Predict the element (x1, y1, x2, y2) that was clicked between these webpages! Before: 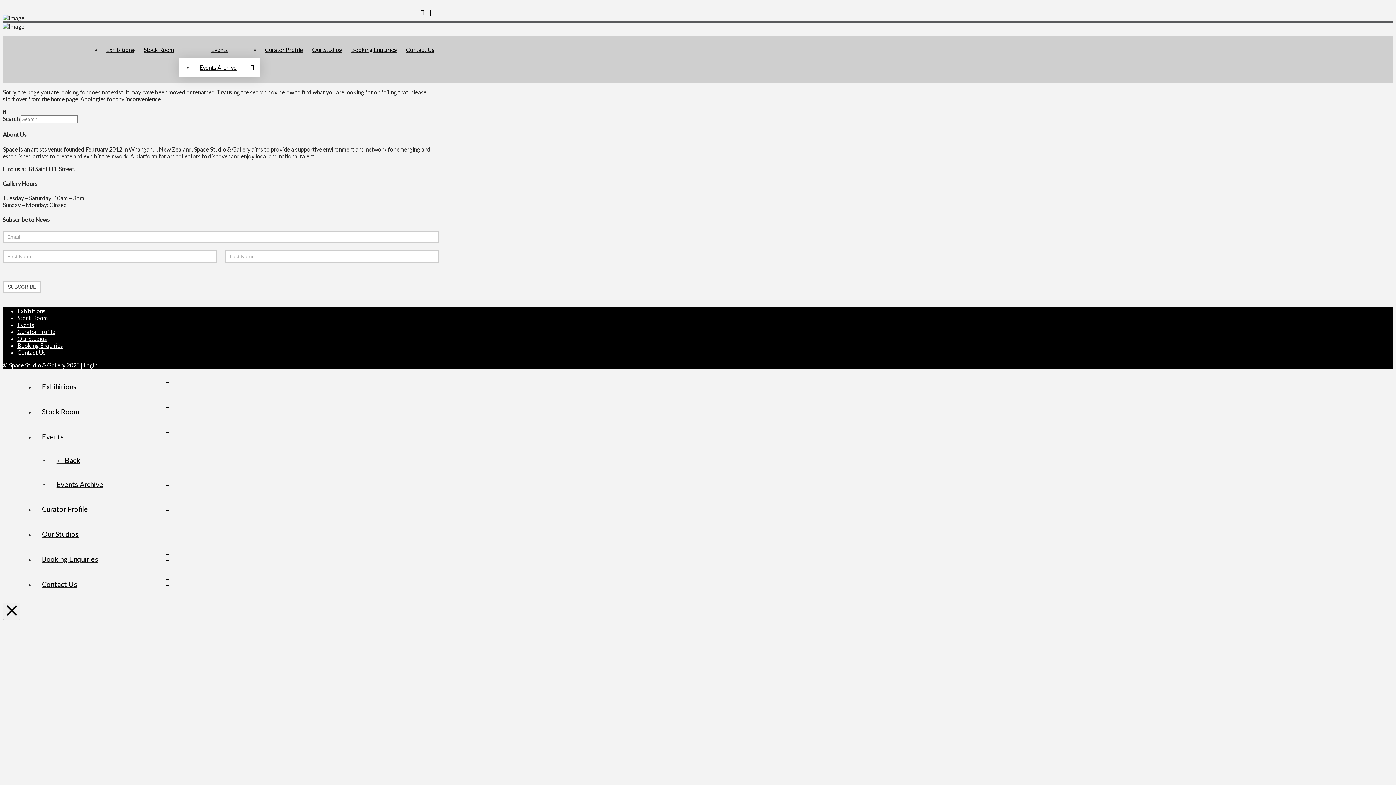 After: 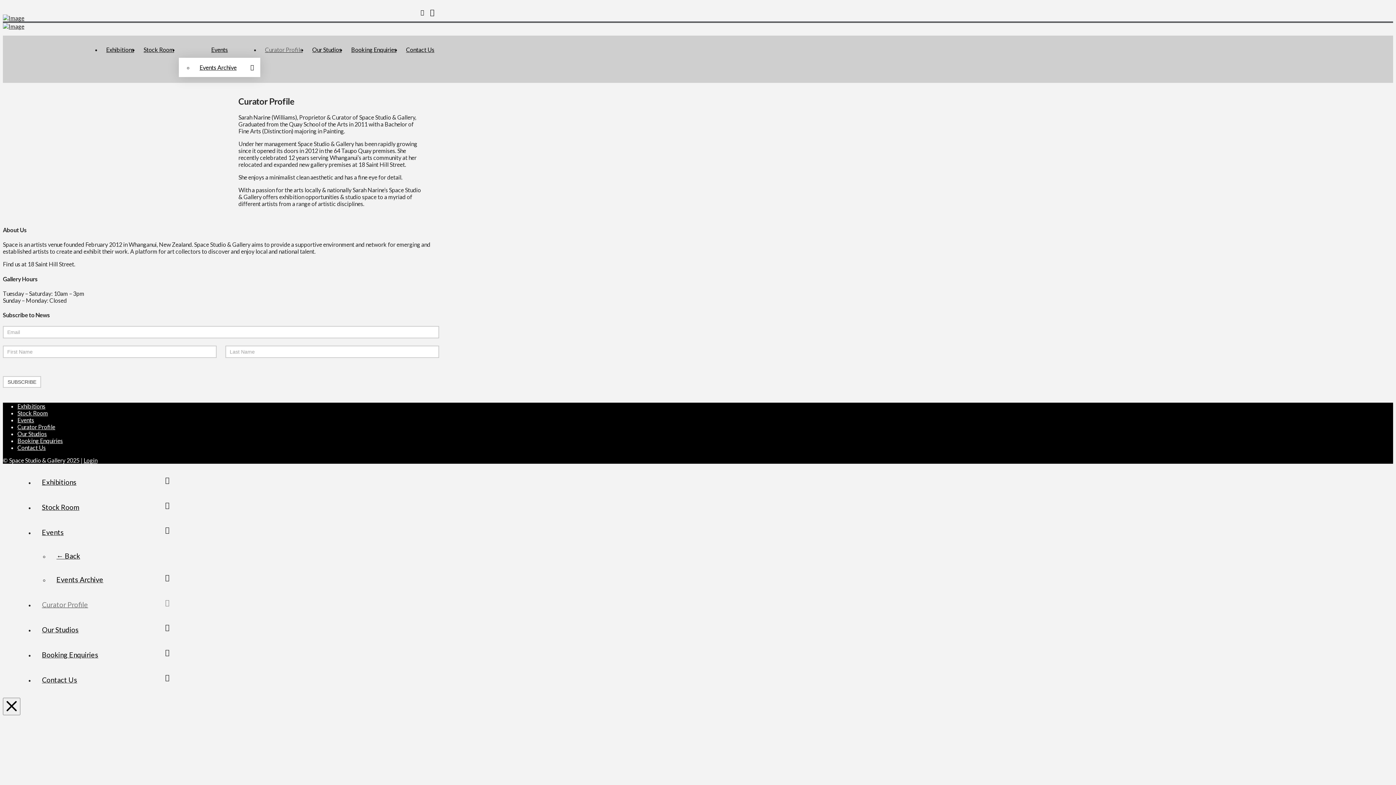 Action: label: Curator Profile bbox: (17, 328, 55, 335)